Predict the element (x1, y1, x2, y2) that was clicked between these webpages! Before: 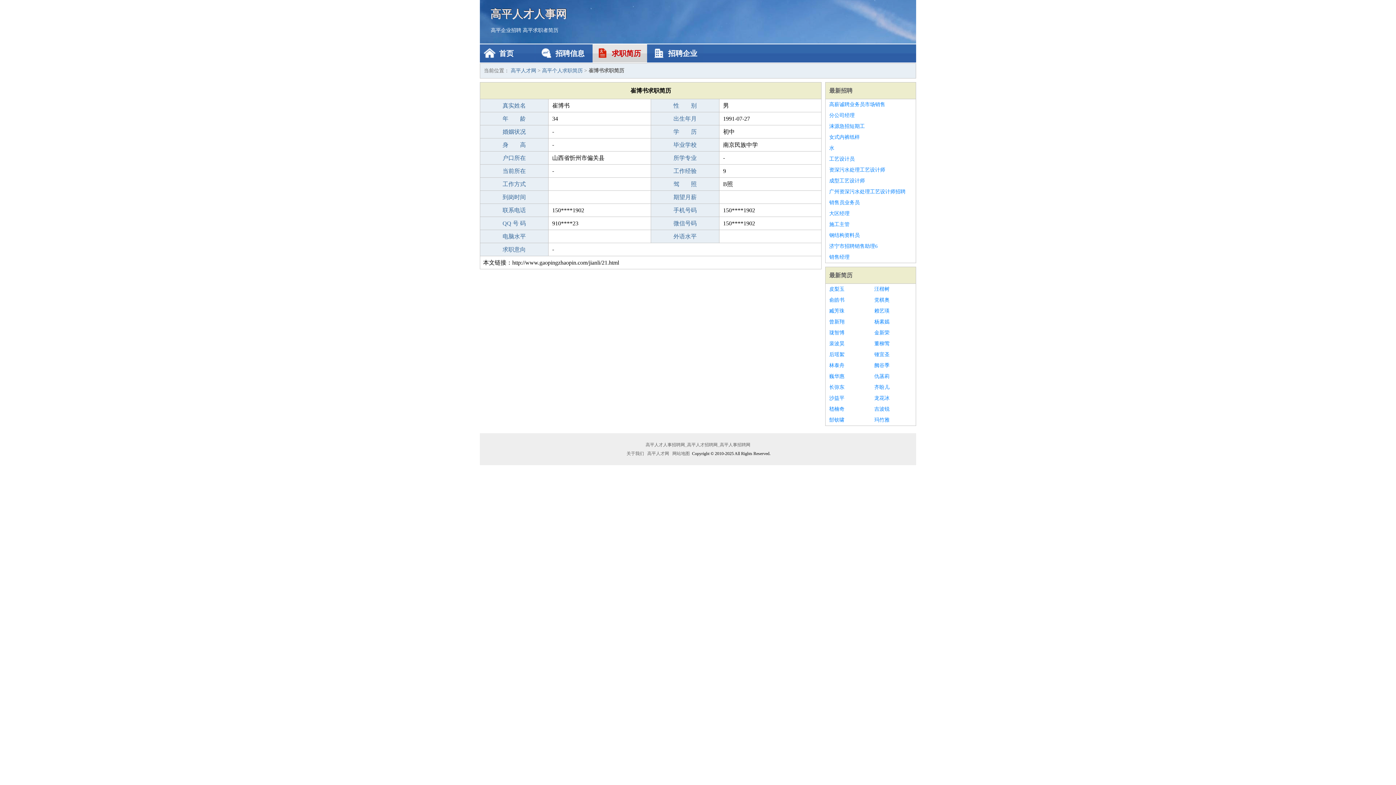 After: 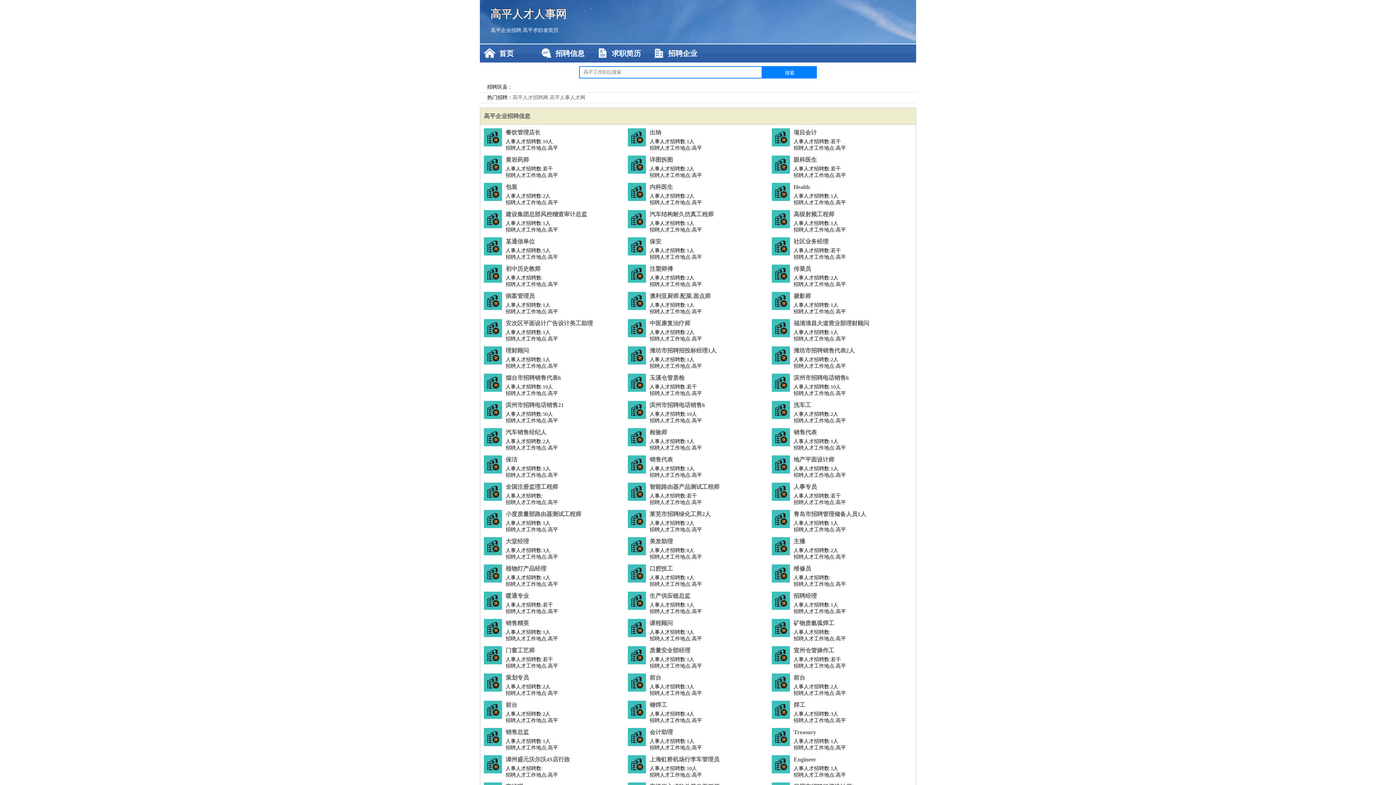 Action: bbox: (480, 44, 534, 62) label: 首页